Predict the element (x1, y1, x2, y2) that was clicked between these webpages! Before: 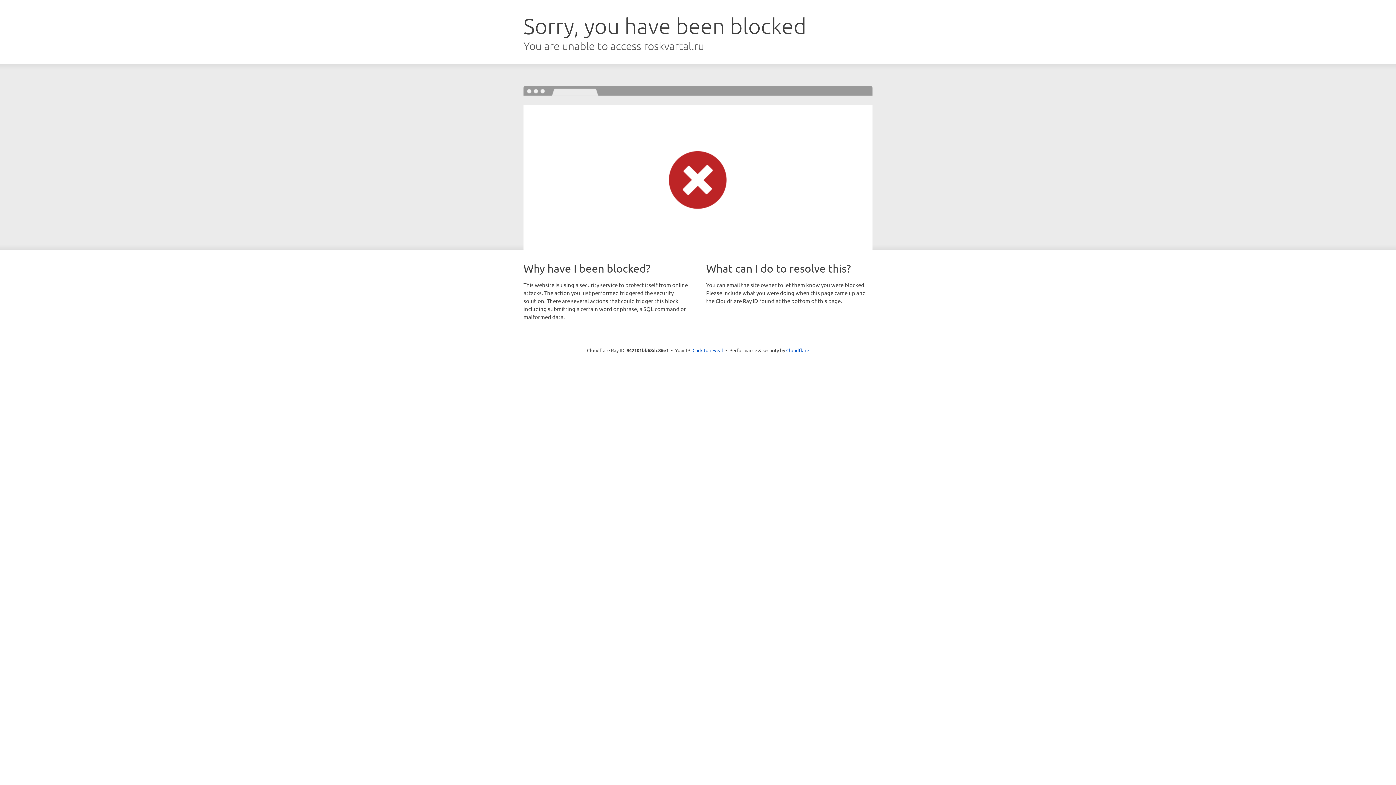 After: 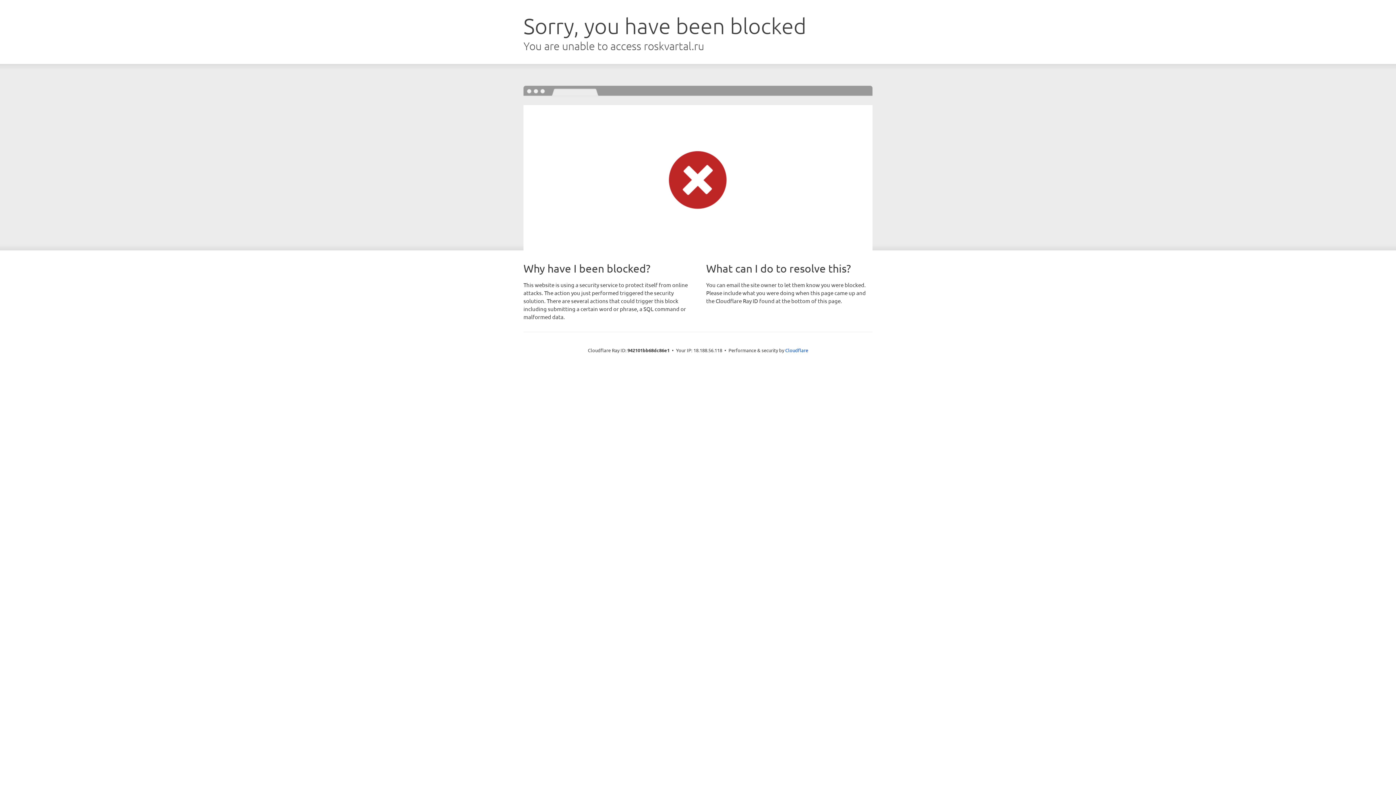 Action: bbox: (692, 346, 723, 353) label: Click to reveal